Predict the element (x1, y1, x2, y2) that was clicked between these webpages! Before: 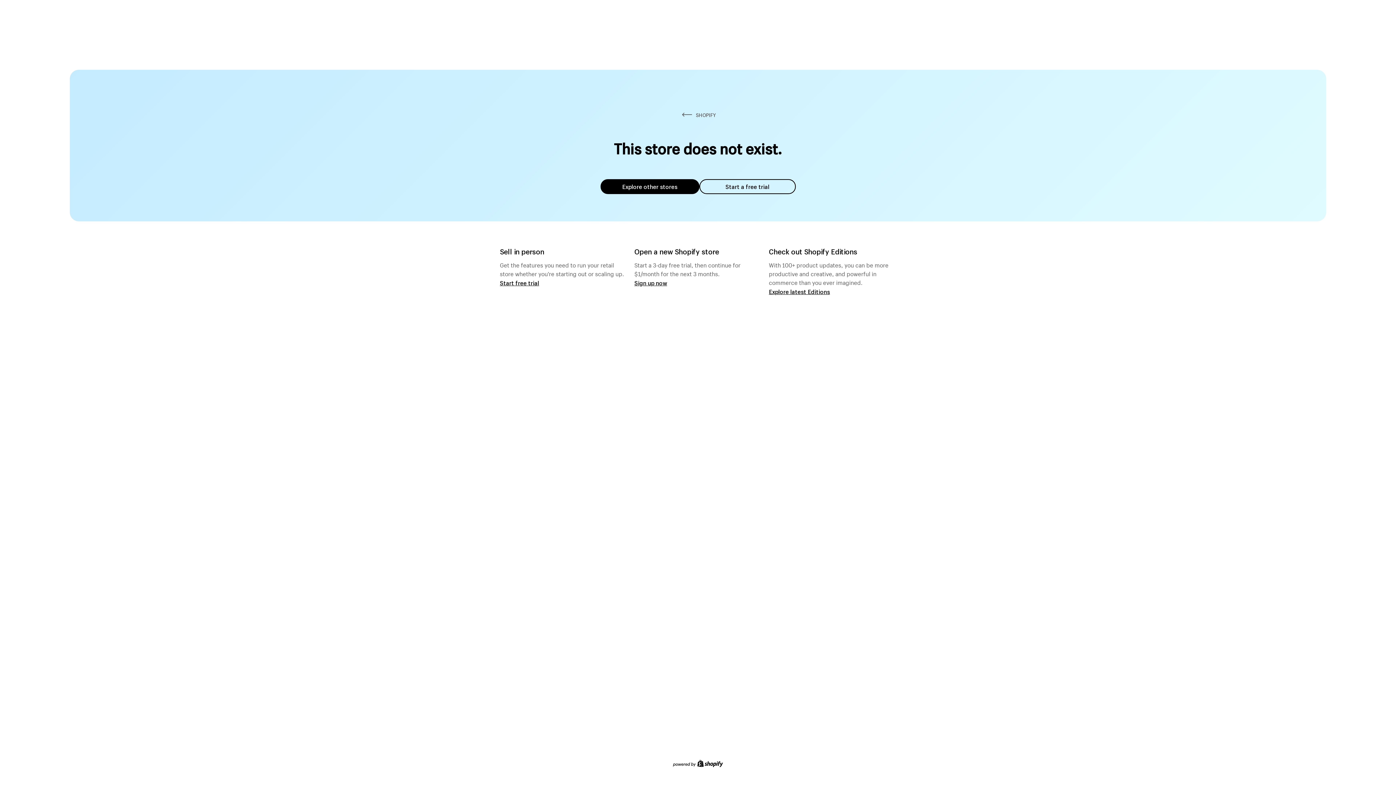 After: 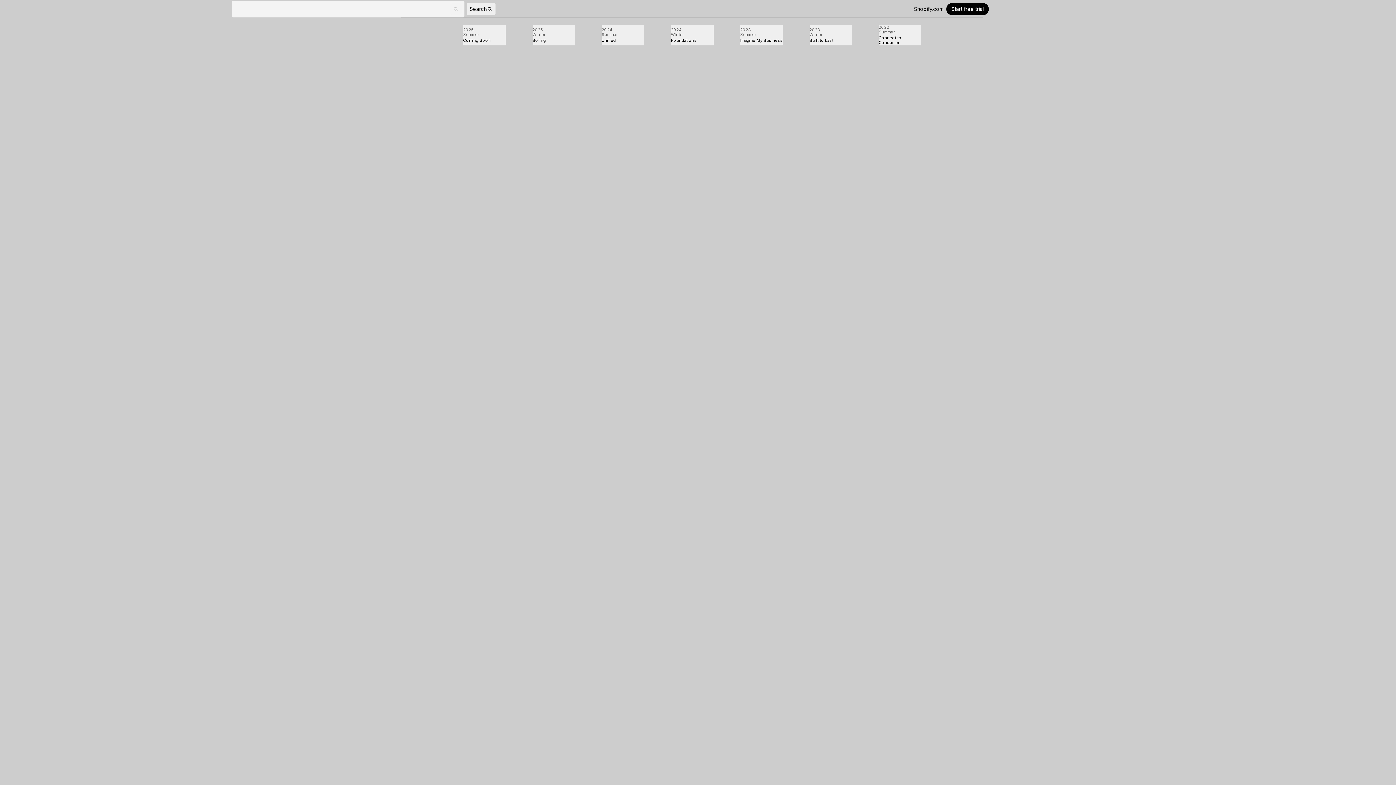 Action: label: Explore latest Editions bbox: (769, 287, 830, 295)